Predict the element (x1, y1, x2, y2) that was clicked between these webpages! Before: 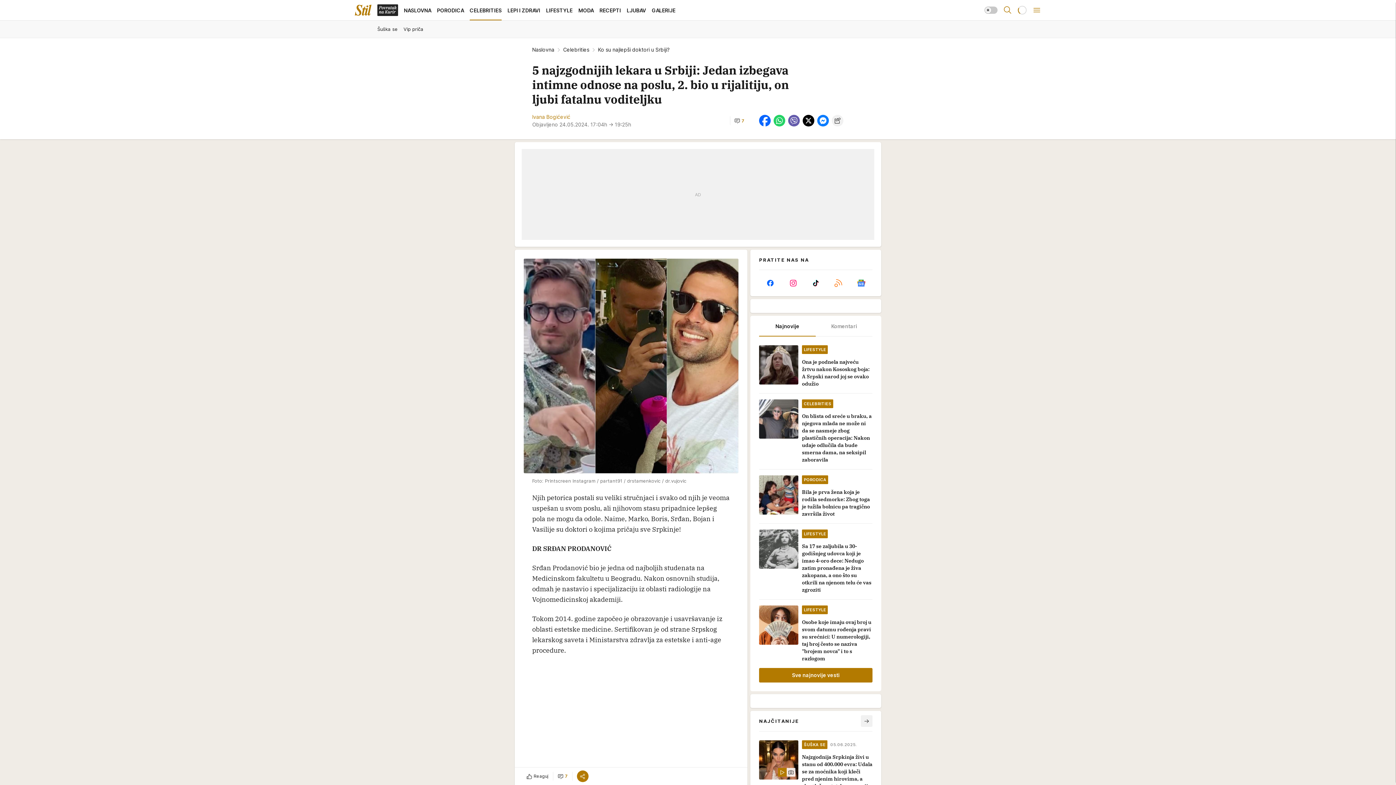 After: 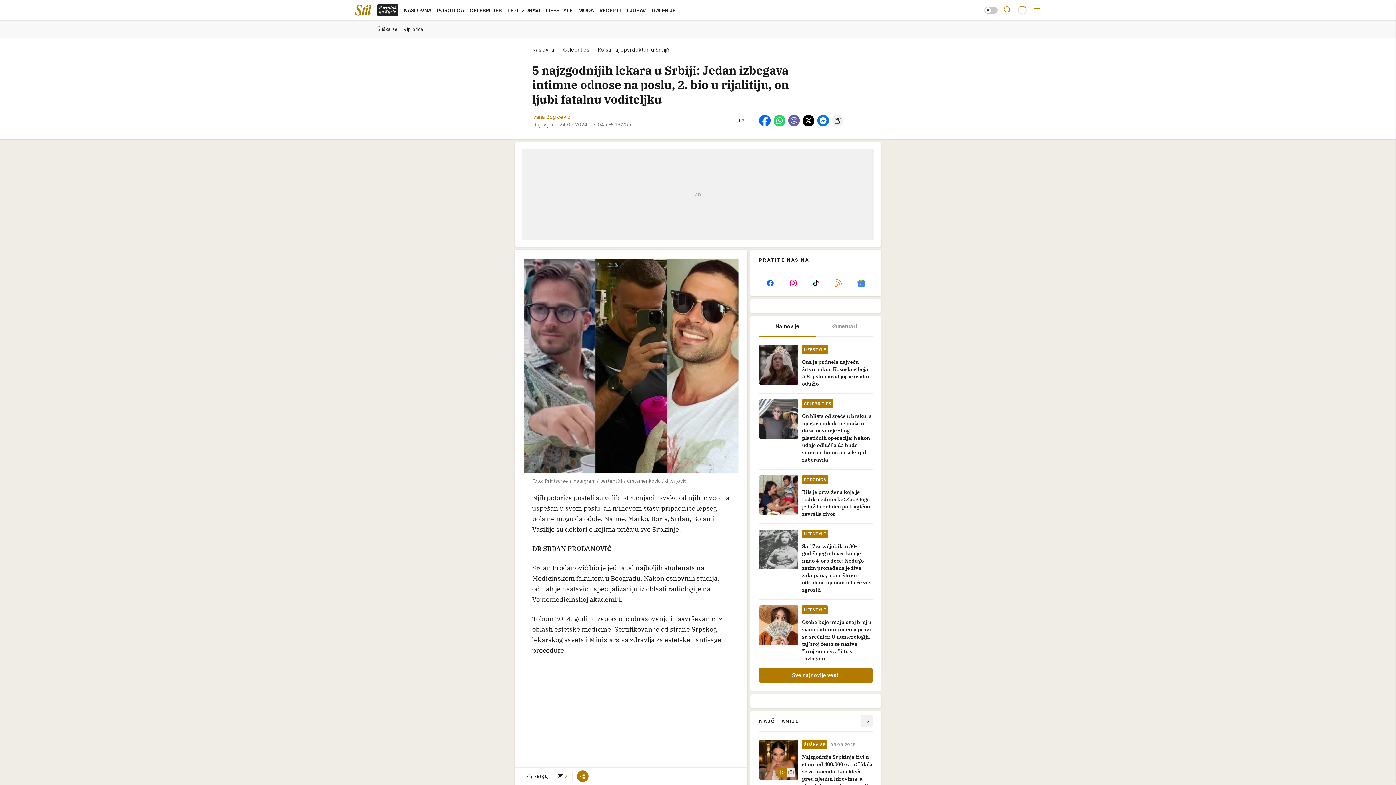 Action: bbox: (817, 114, 829, 126)